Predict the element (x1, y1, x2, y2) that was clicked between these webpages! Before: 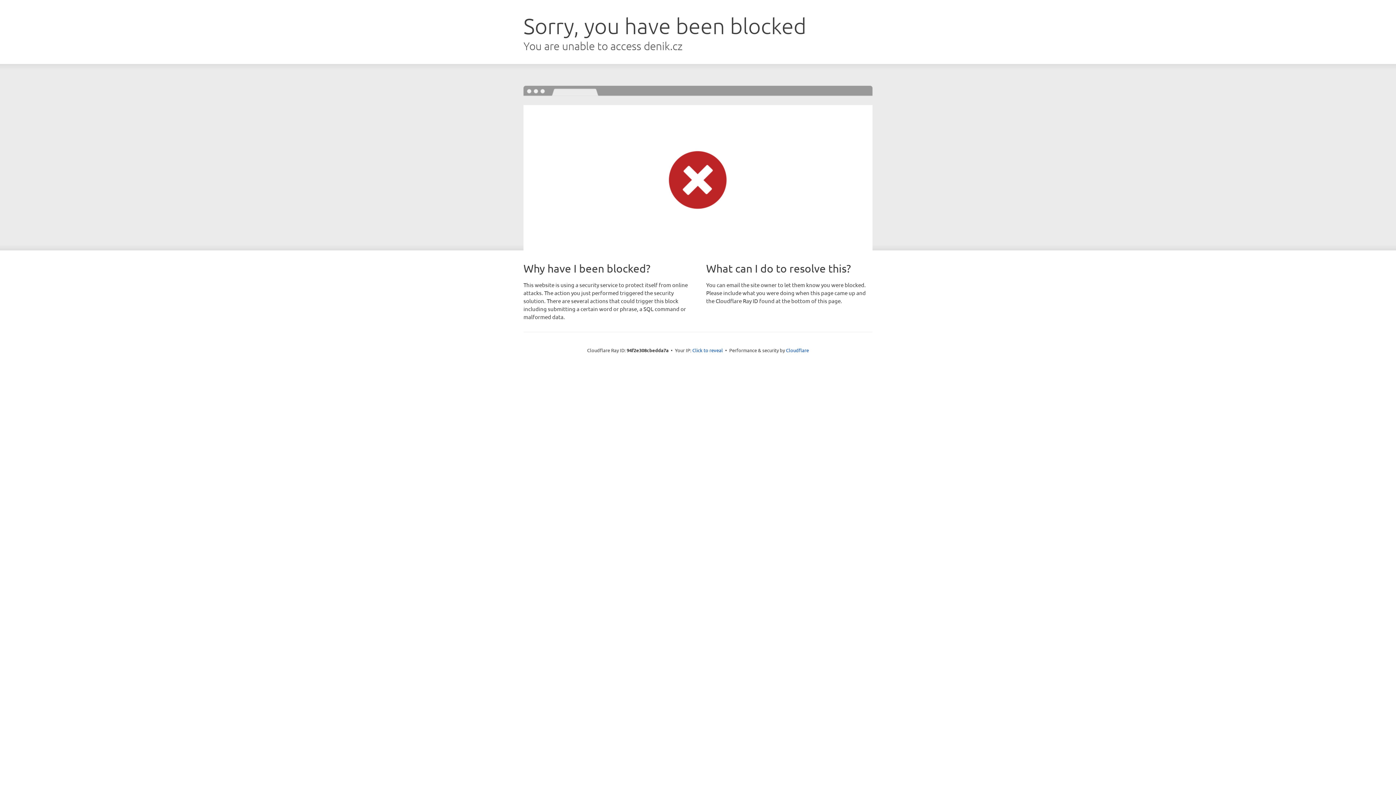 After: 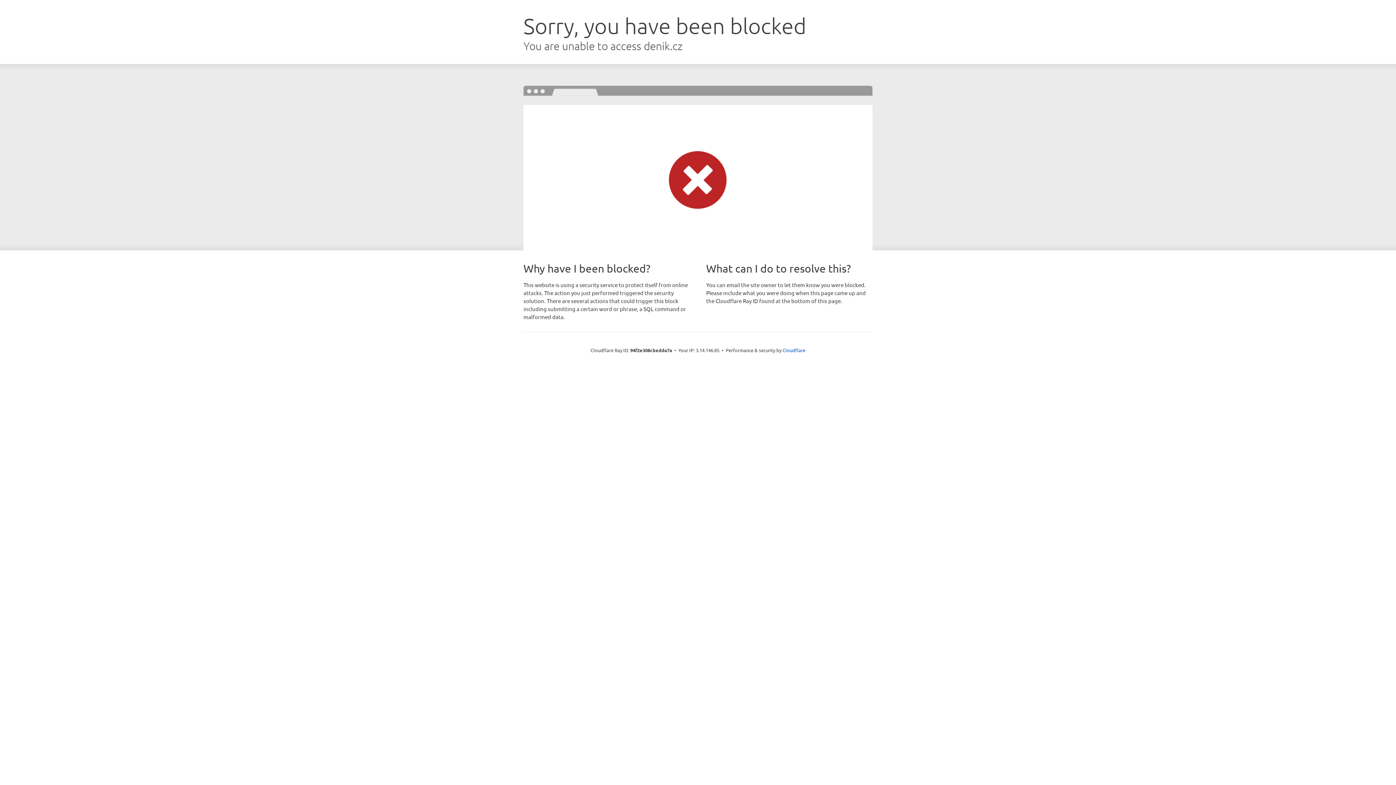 Action: label: Click to reveal bbox: (692, 346, 723, 353)